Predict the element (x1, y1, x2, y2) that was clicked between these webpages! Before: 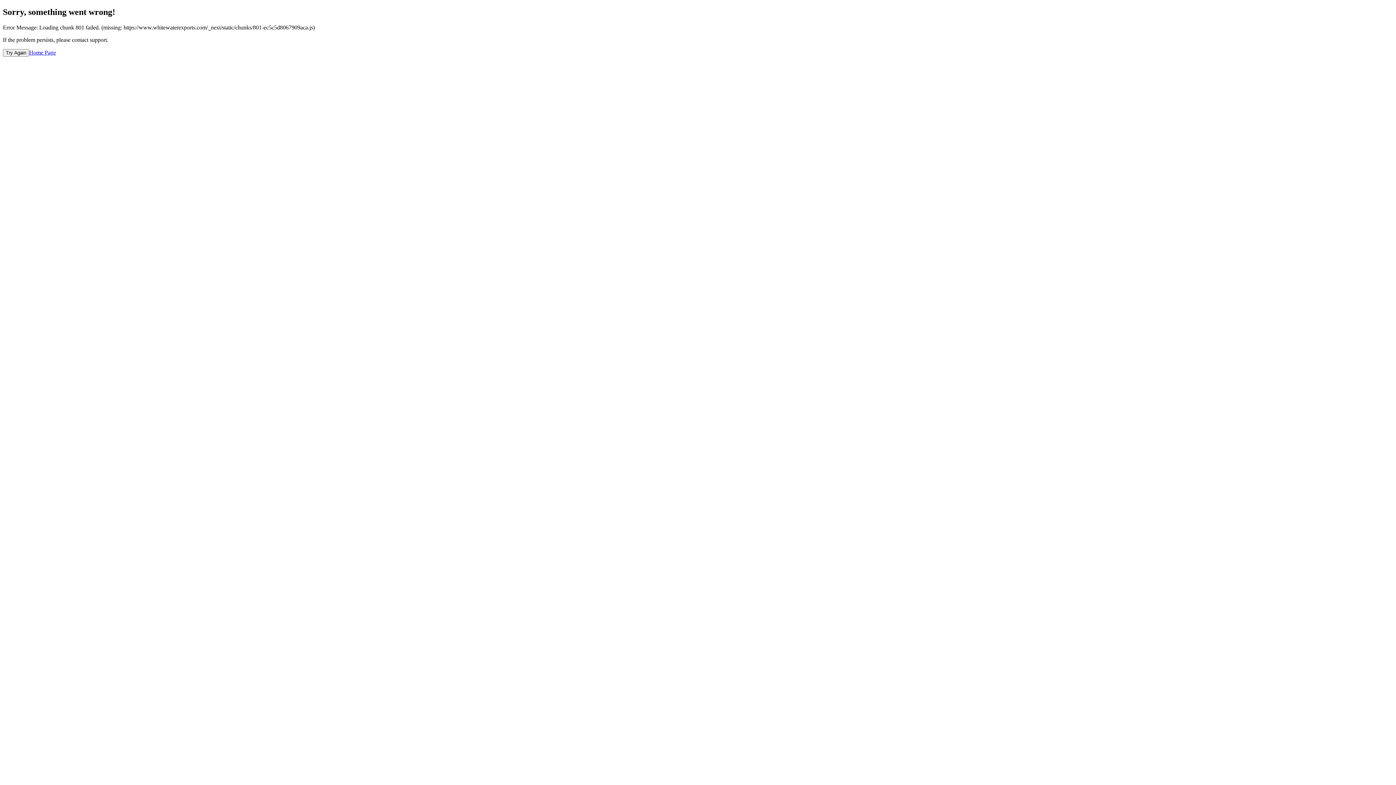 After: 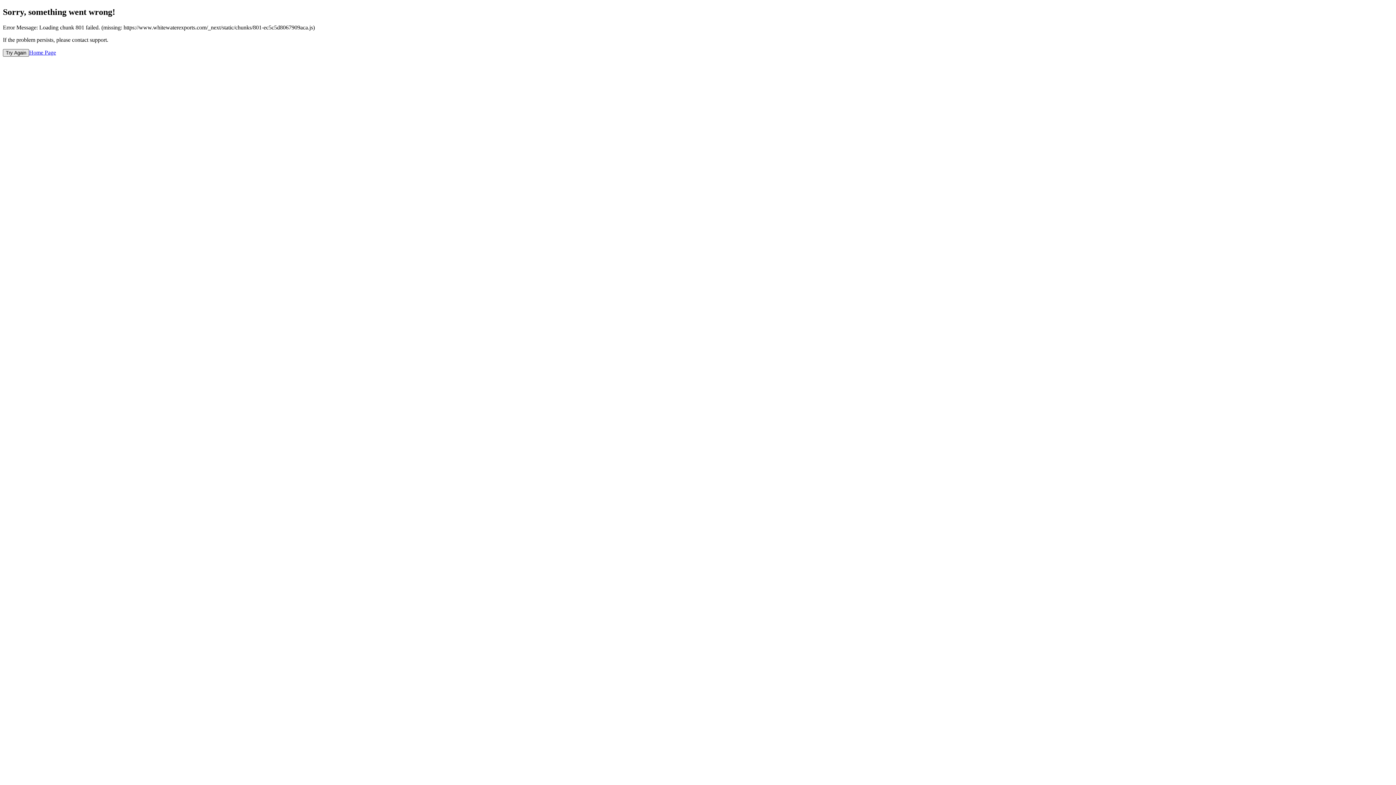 Action: label: Try Again bbox: (2, 49, 29, 56)